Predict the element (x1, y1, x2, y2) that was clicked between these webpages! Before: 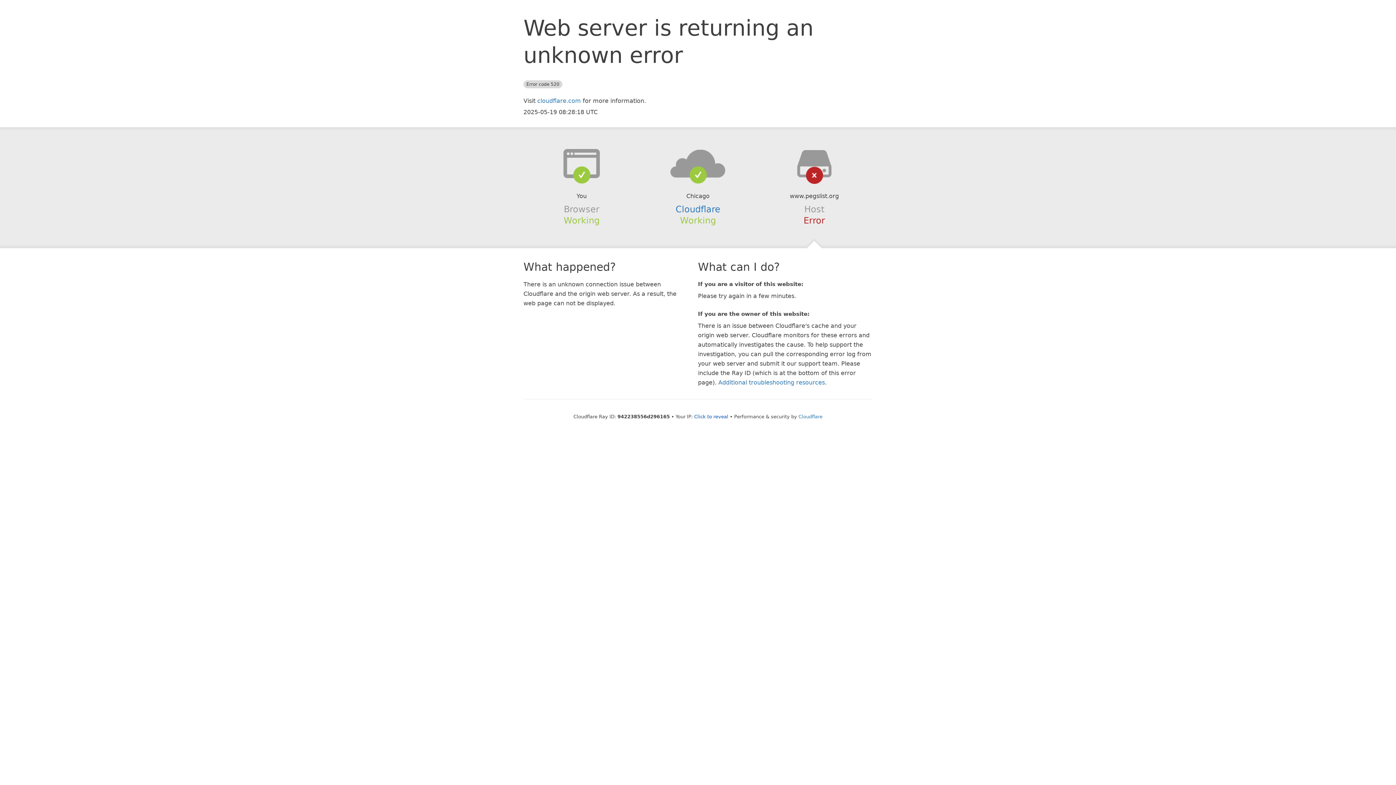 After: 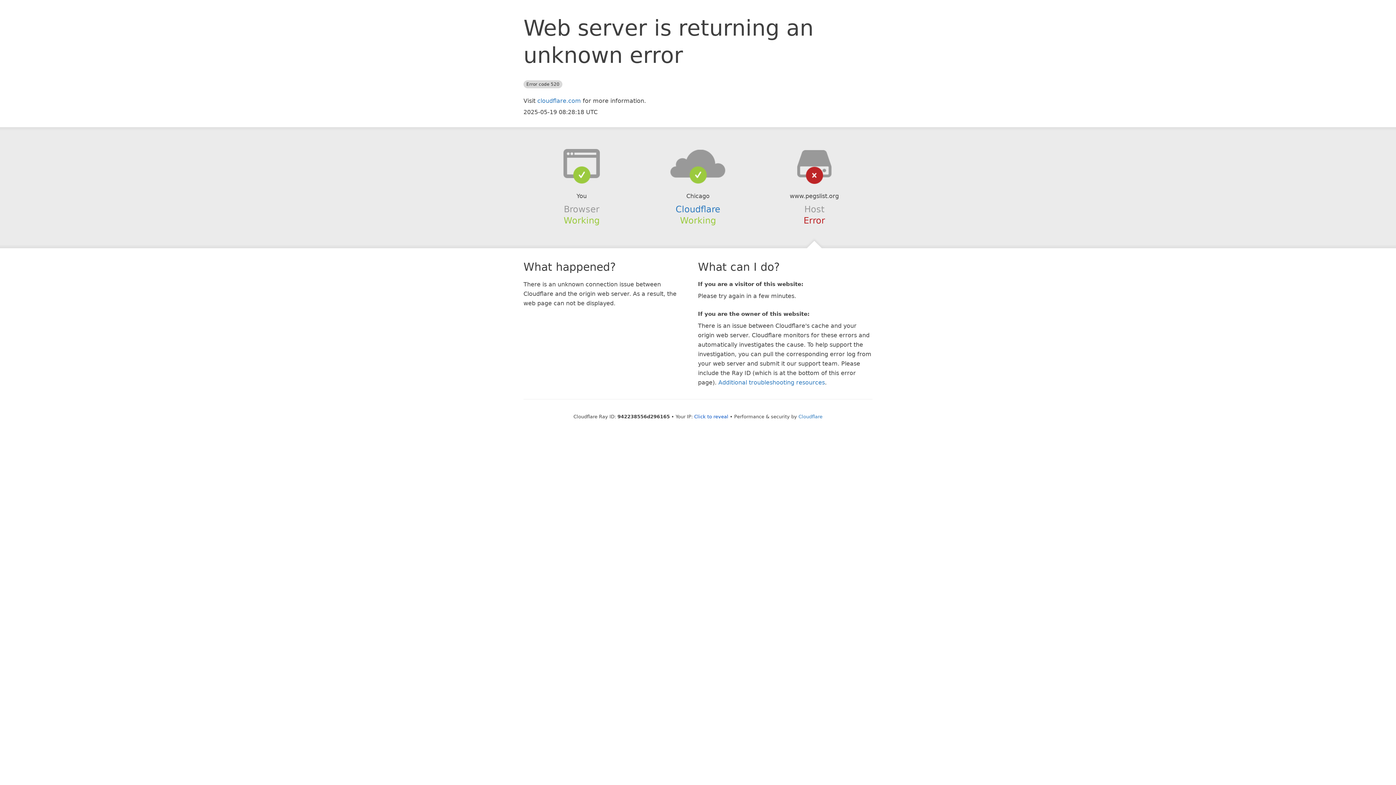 Action: bbox: (639, 148, 756, 178)